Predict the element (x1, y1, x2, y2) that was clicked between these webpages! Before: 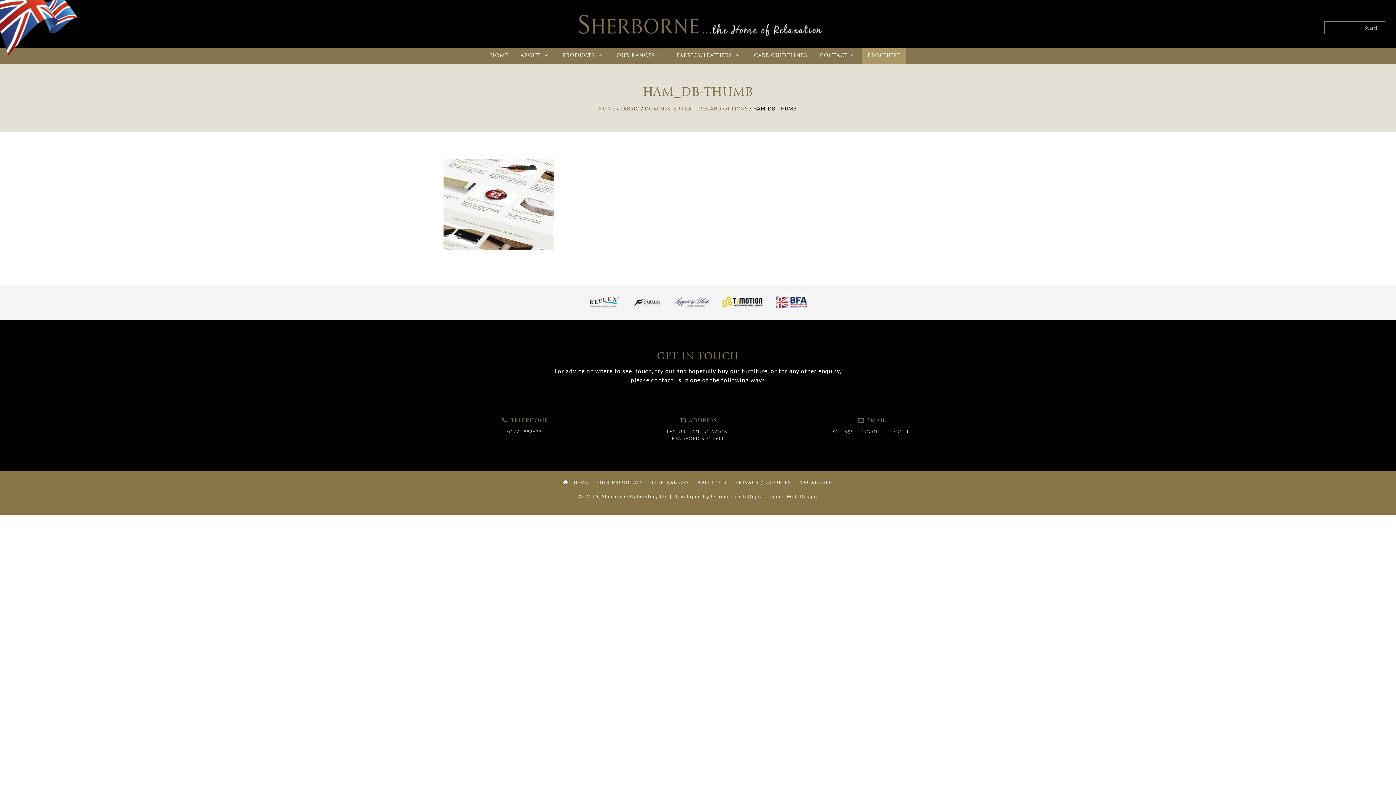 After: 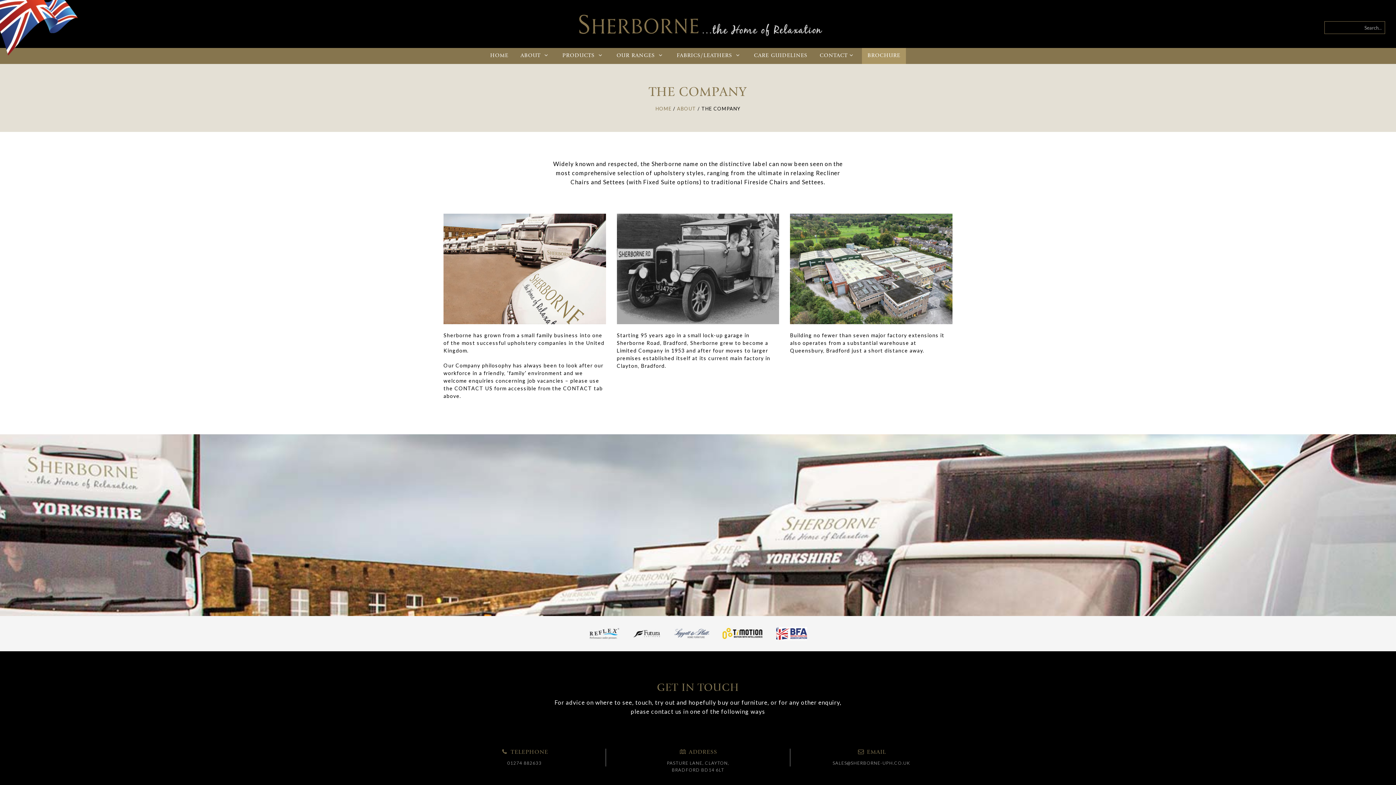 Action: bbox: (695, 479, 728, 486) label: ABOUT US